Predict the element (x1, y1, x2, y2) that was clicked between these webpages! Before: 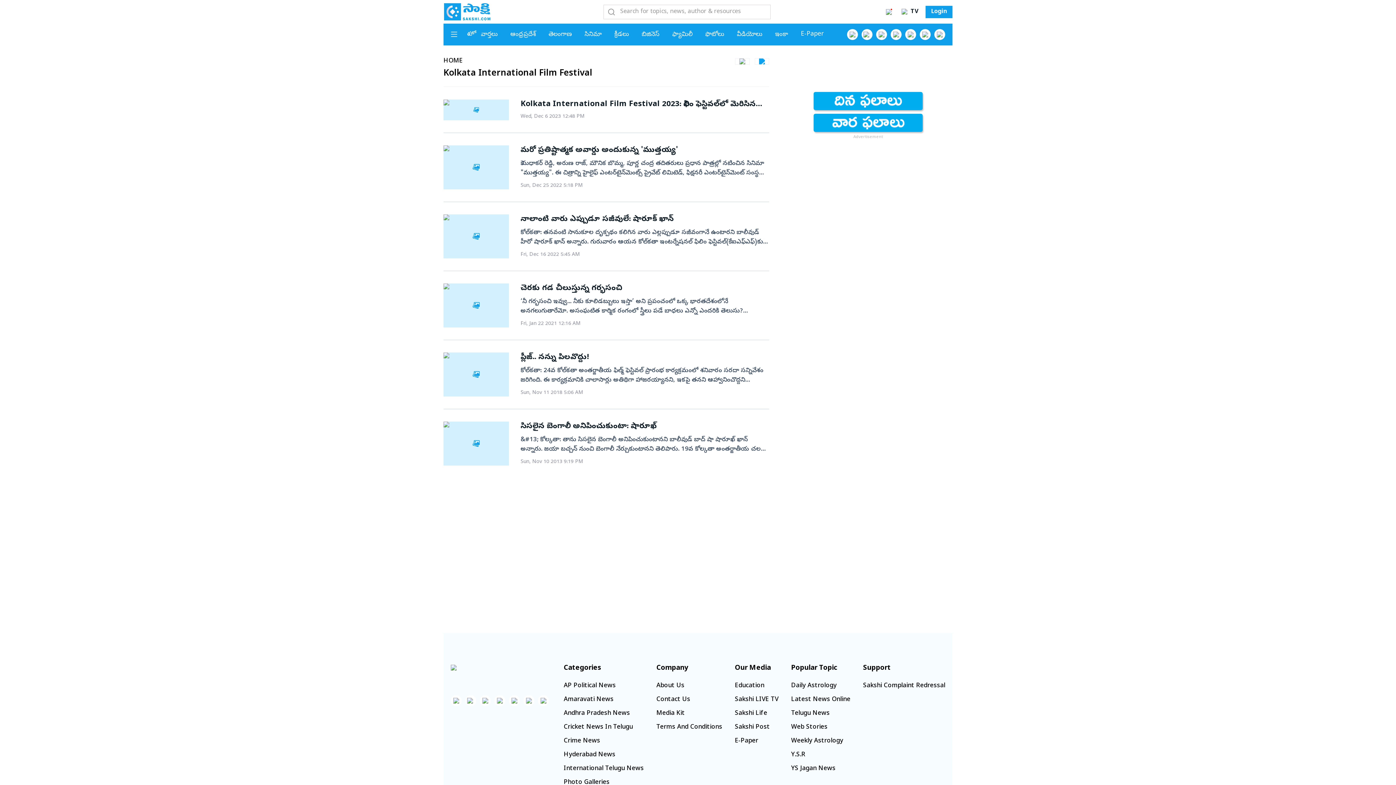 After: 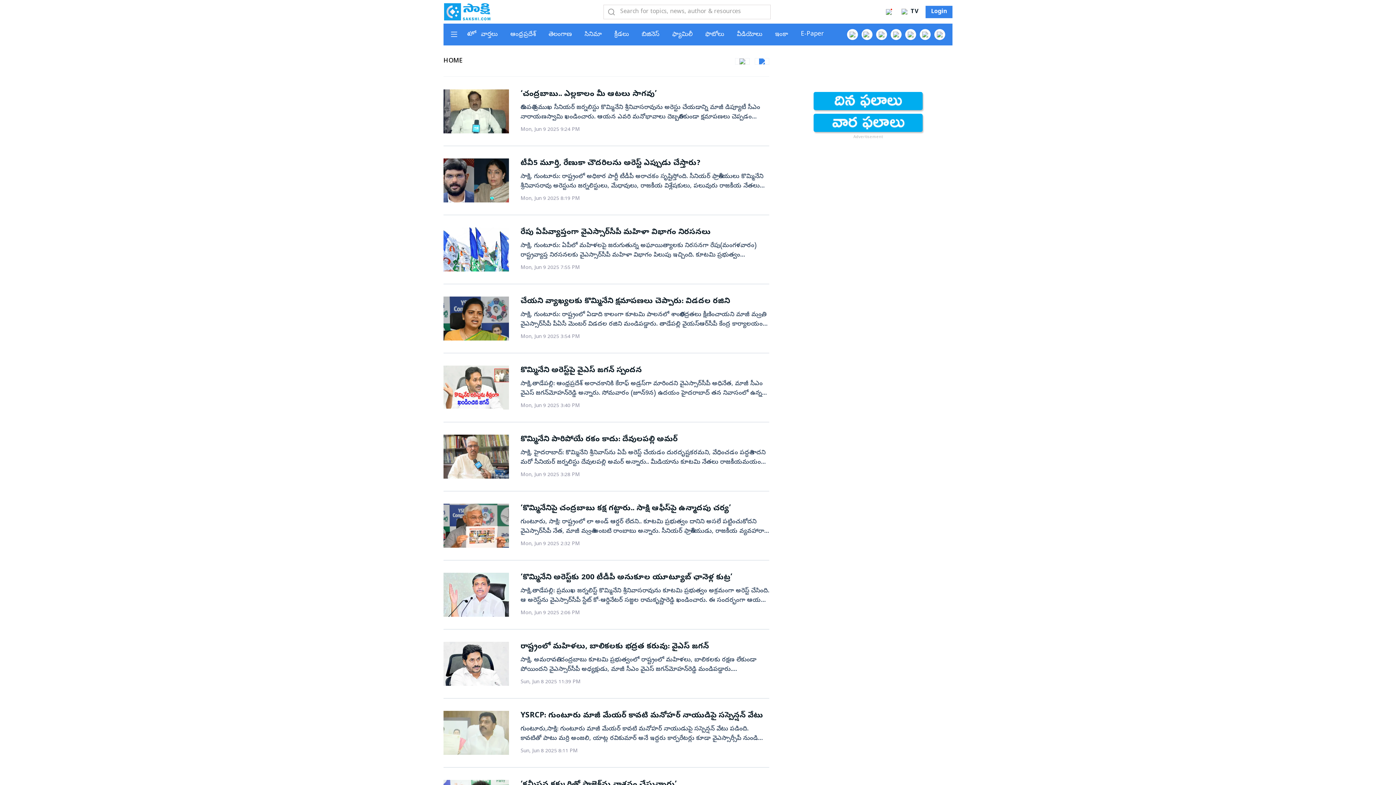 Action: bbox: (563, 682, 615, 690) label: AP Political News